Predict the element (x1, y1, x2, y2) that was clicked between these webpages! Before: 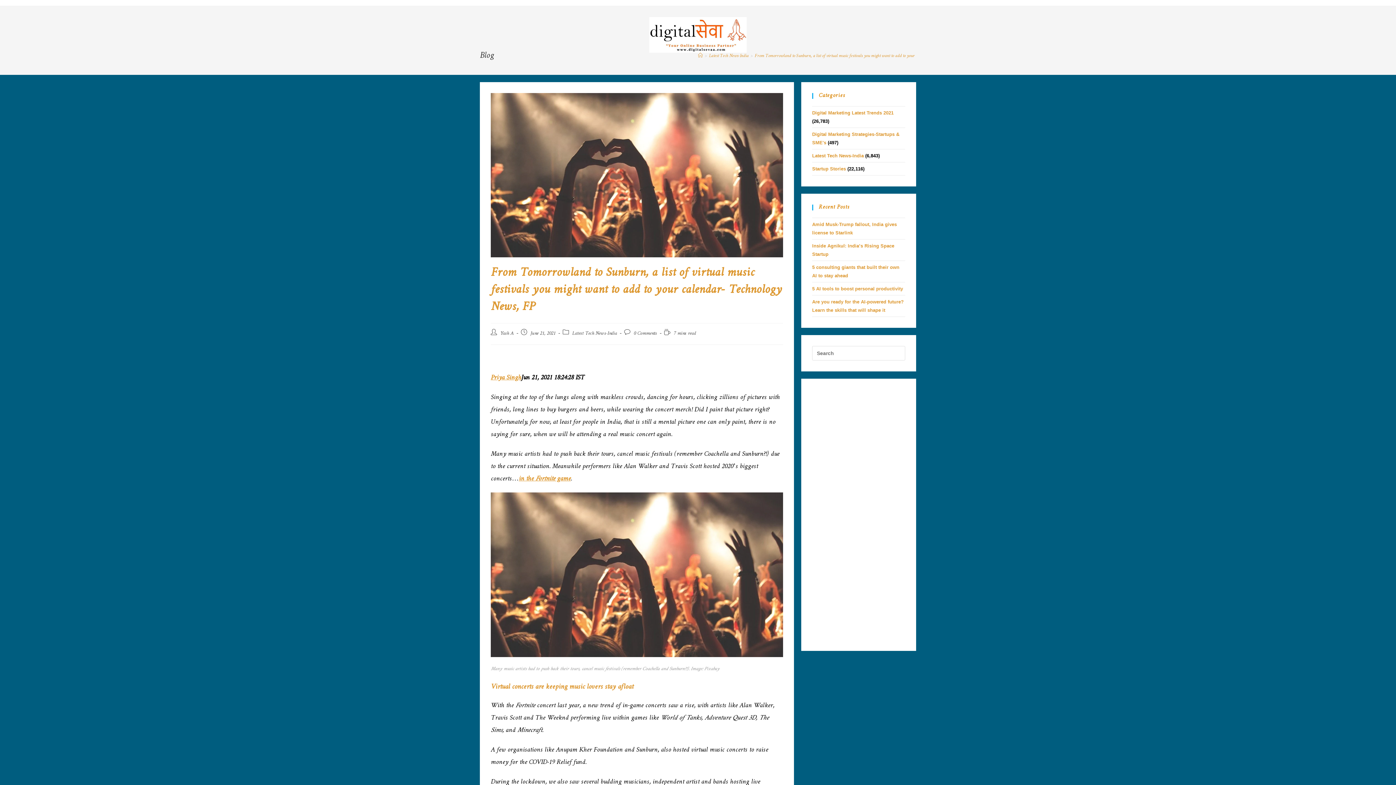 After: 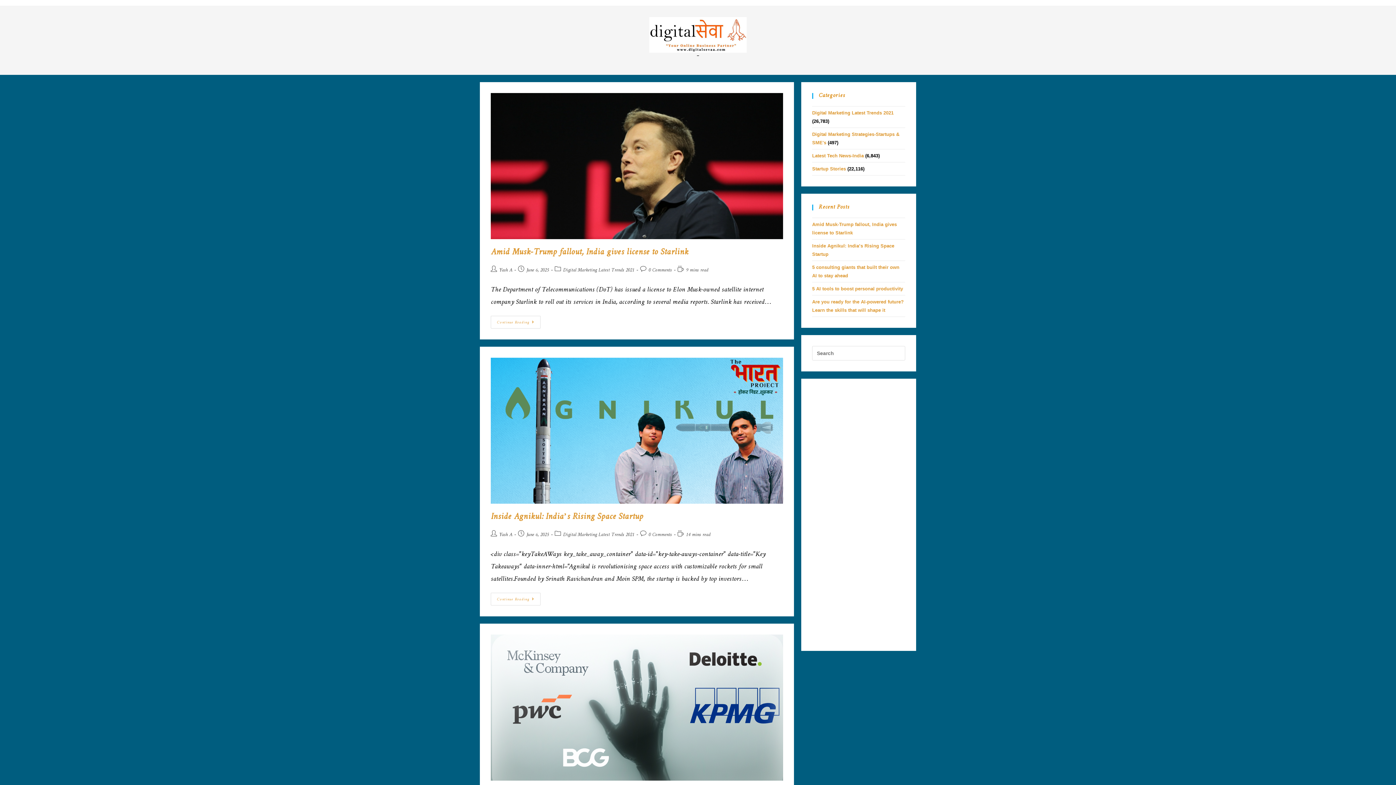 Action: bbox: (649, 27, 746, 42)